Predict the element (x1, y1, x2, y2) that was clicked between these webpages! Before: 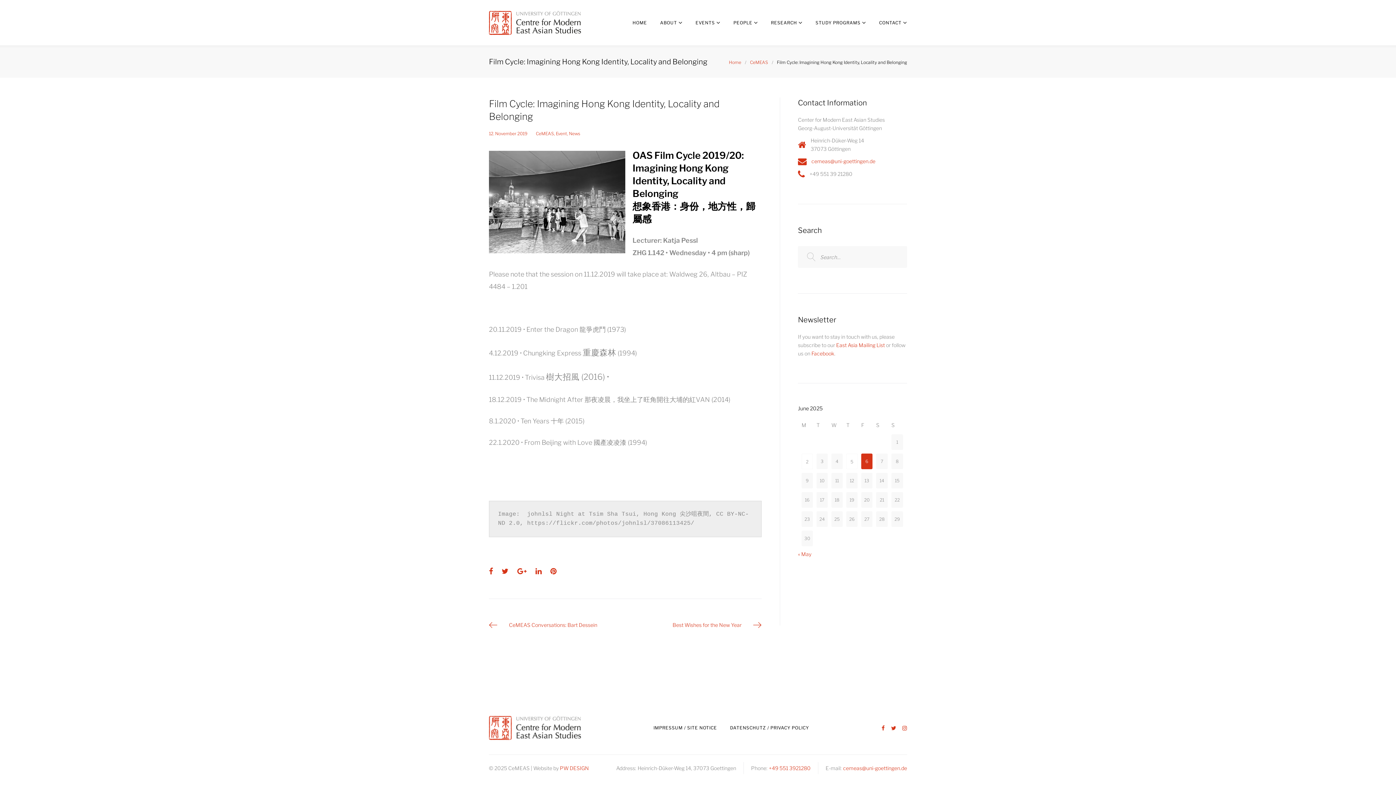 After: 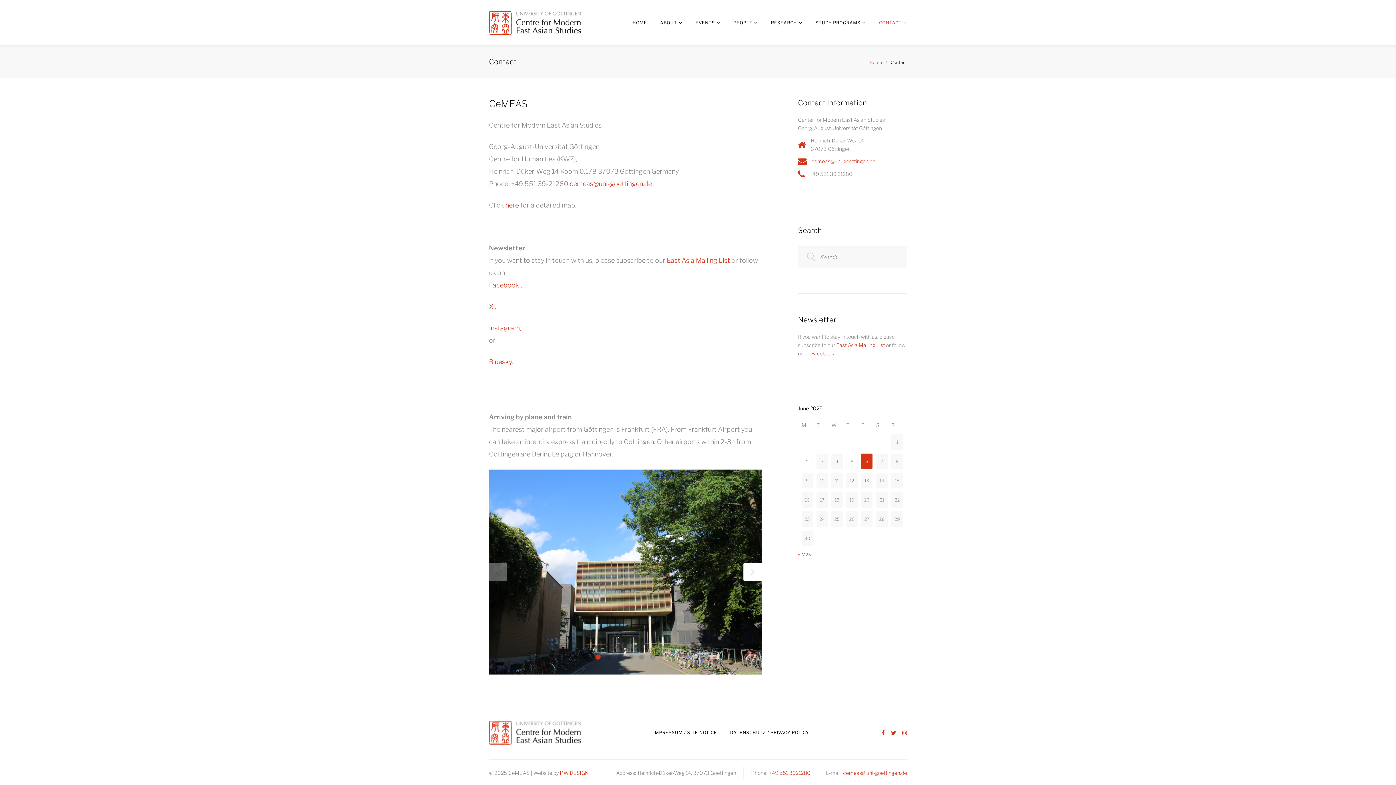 Action: label: CONTACT bbox: (879, 17, 907, 28)